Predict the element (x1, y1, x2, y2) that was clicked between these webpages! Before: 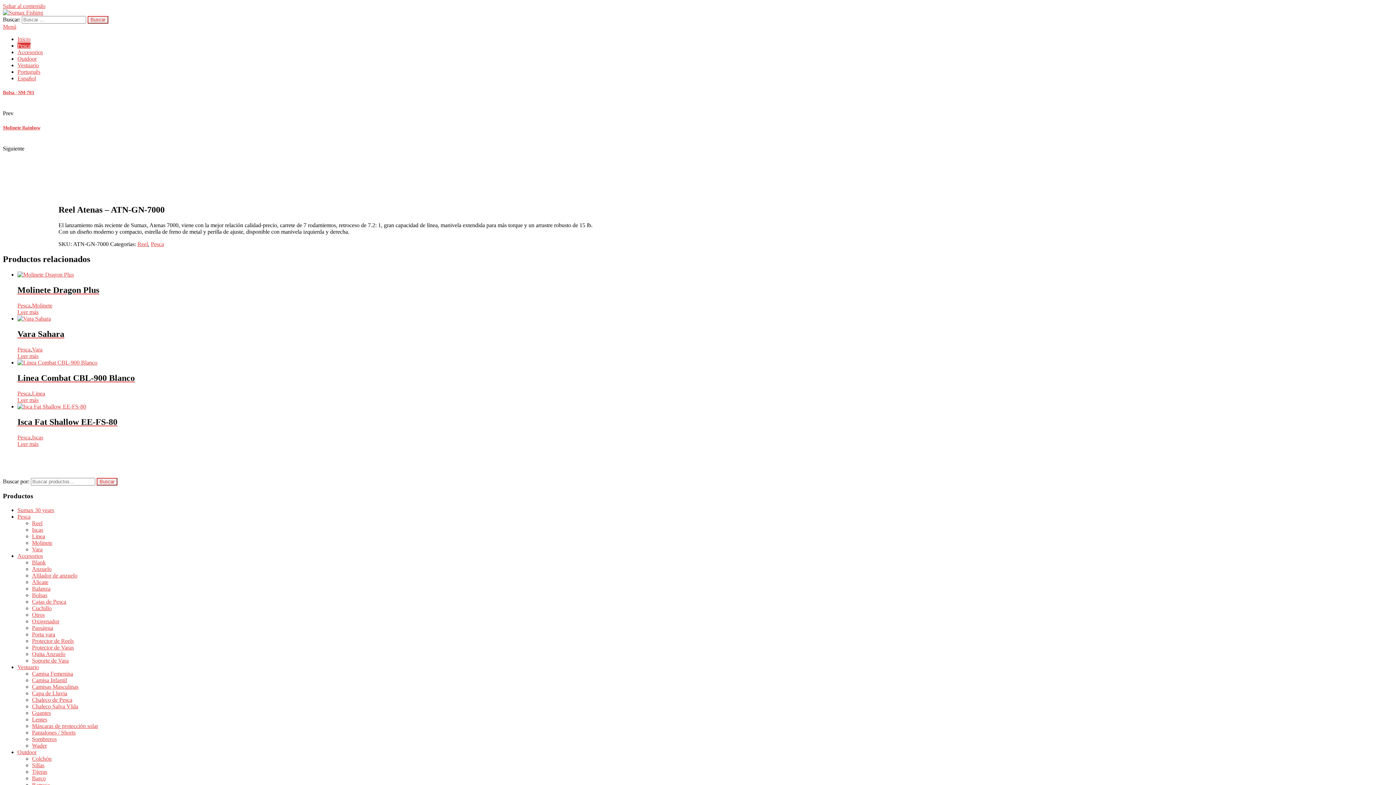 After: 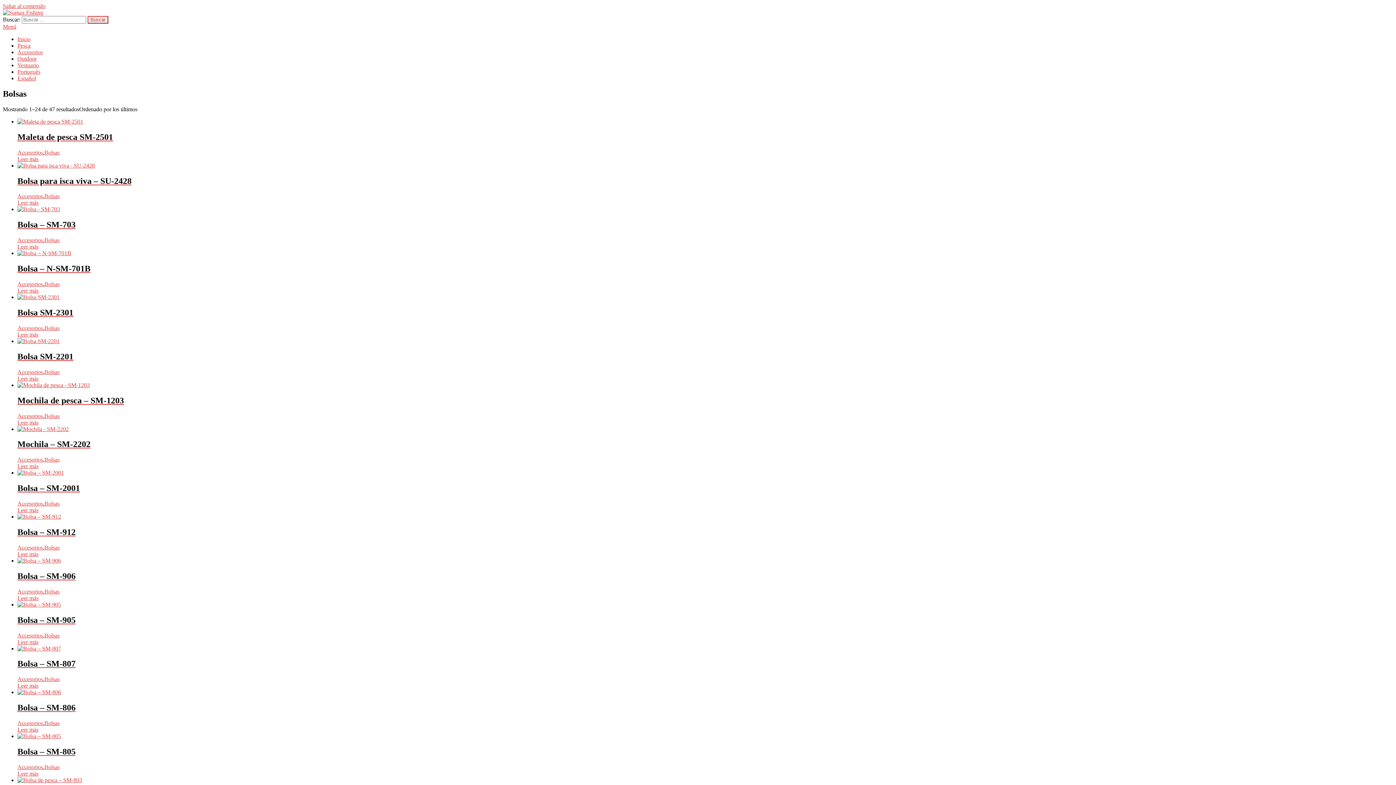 Action: bbox: (32, 592, 47, 598) label: Bolsas